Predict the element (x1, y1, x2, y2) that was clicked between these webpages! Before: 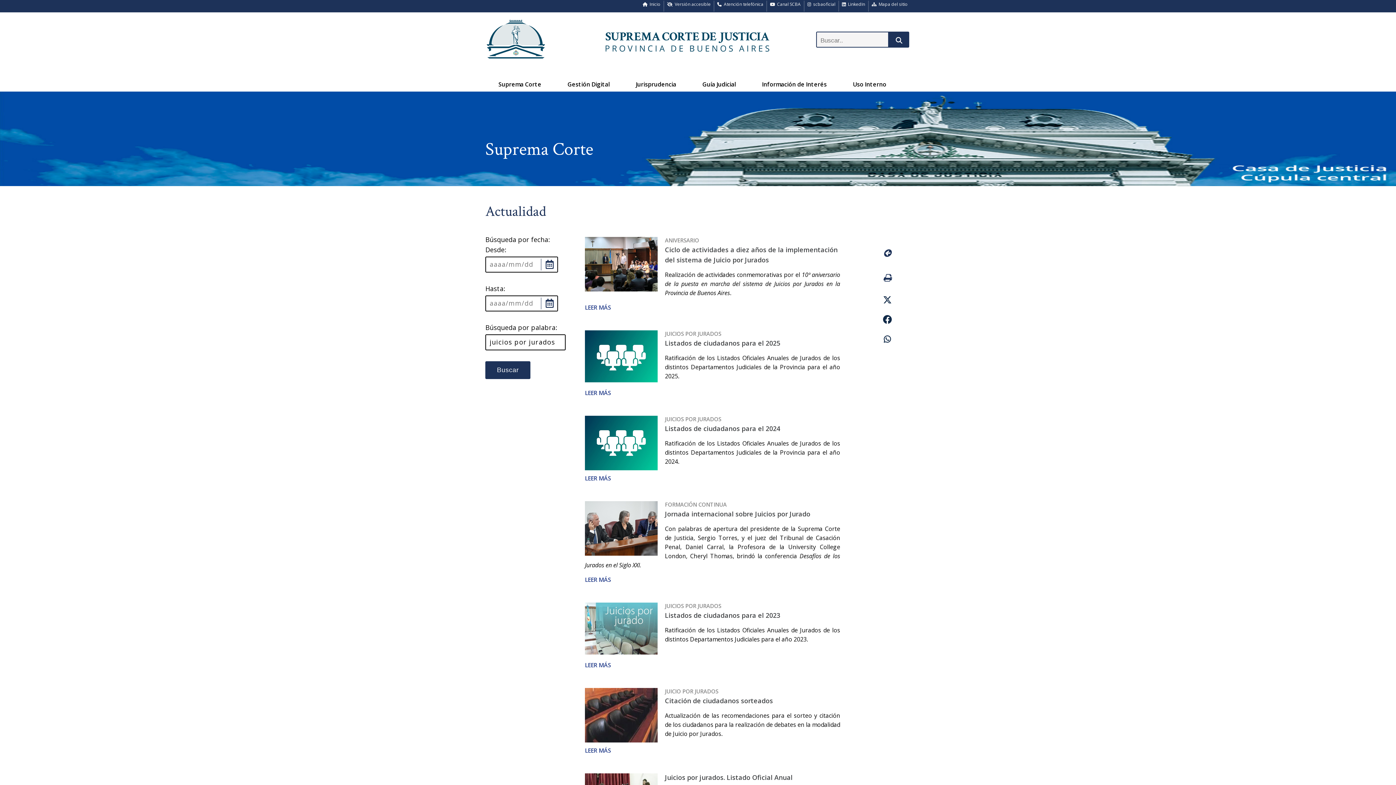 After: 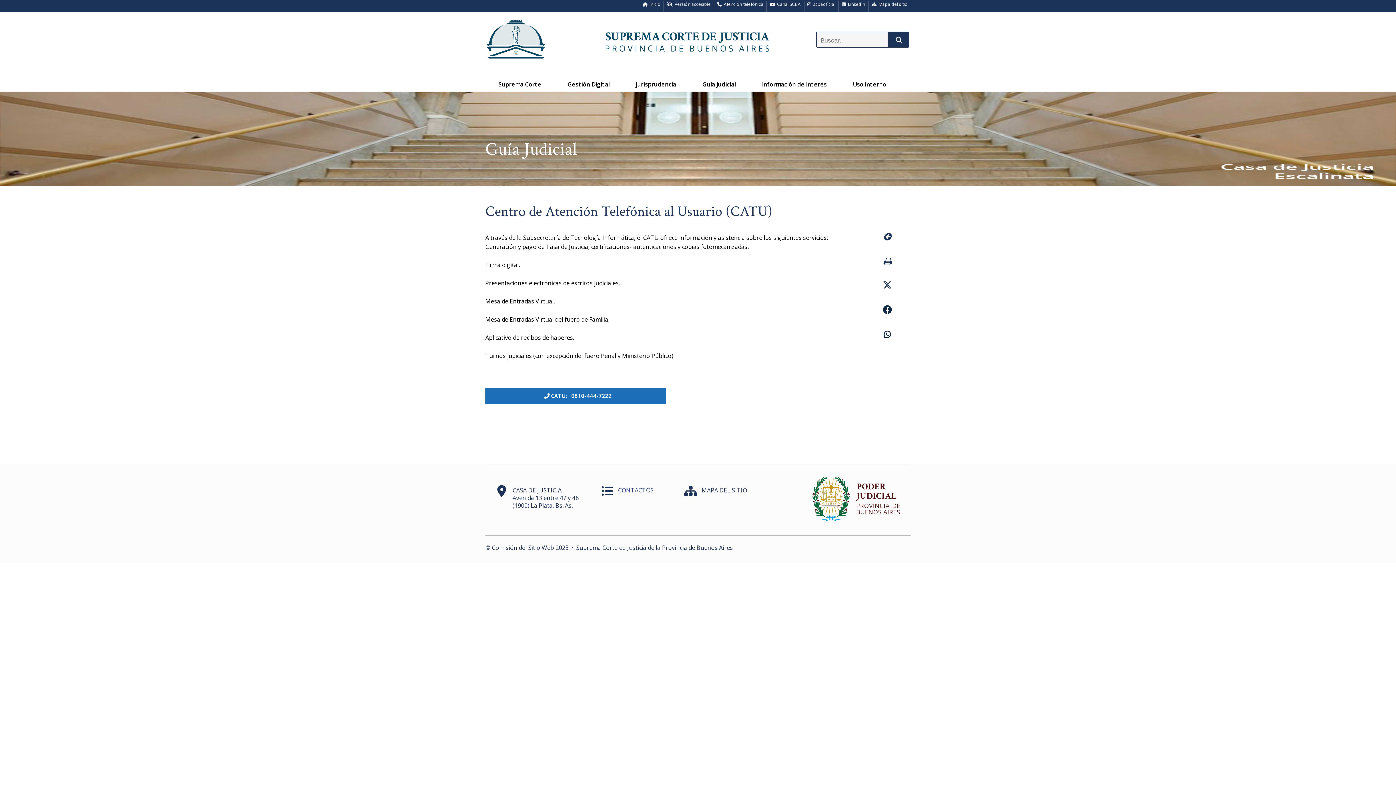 Action: bbox: (714, 0, 766, 7) label:   Atención telefónica